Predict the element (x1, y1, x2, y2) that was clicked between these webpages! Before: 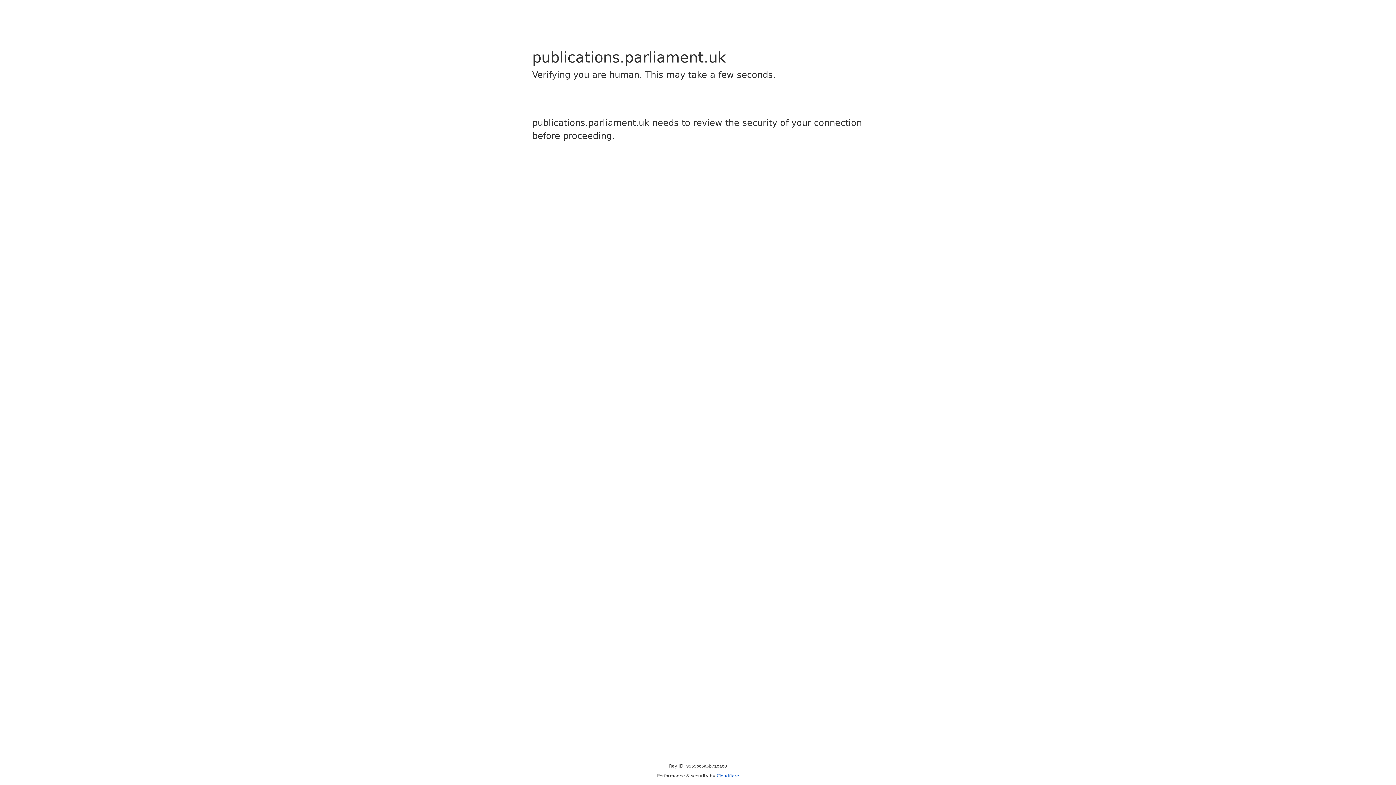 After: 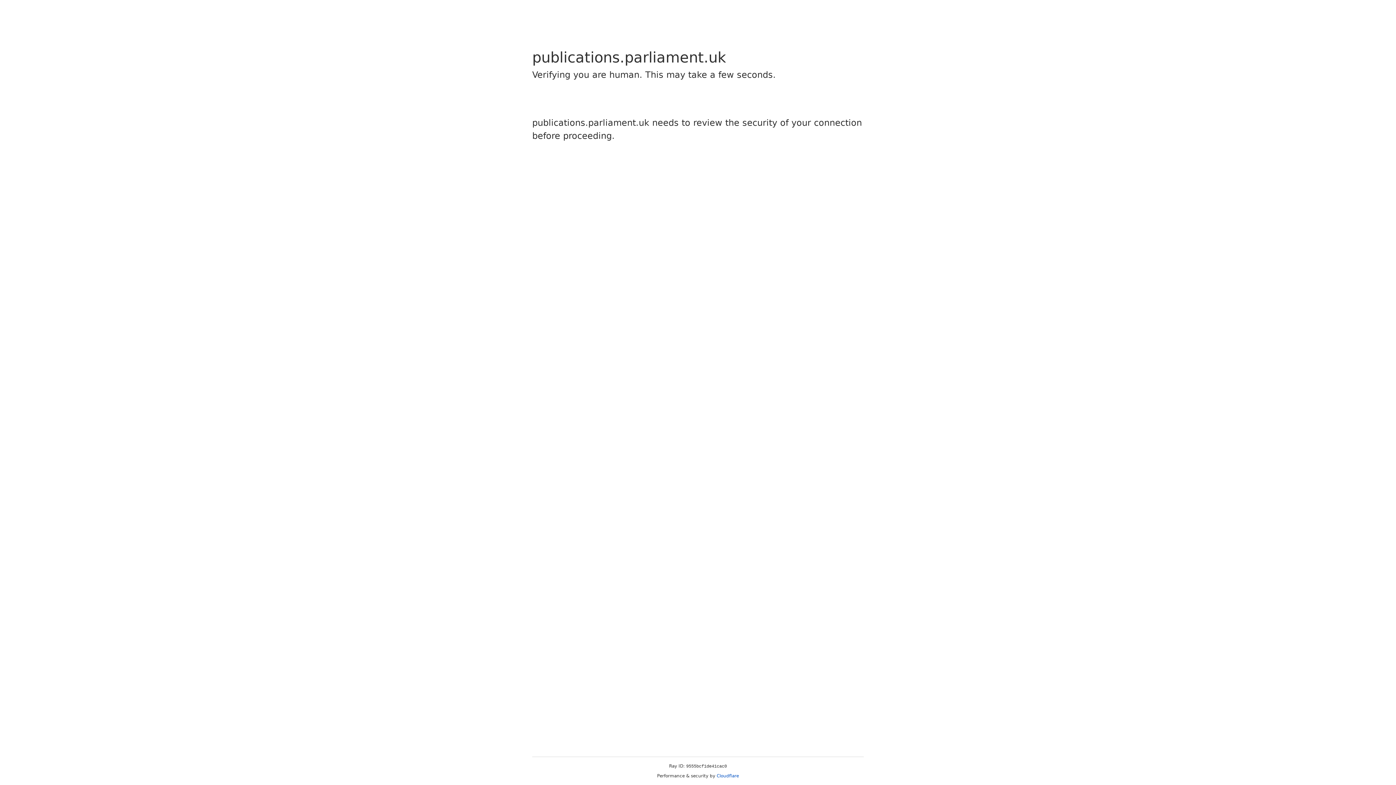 Action: label: Cloudflare bbox: (716, 773, 739, 778)